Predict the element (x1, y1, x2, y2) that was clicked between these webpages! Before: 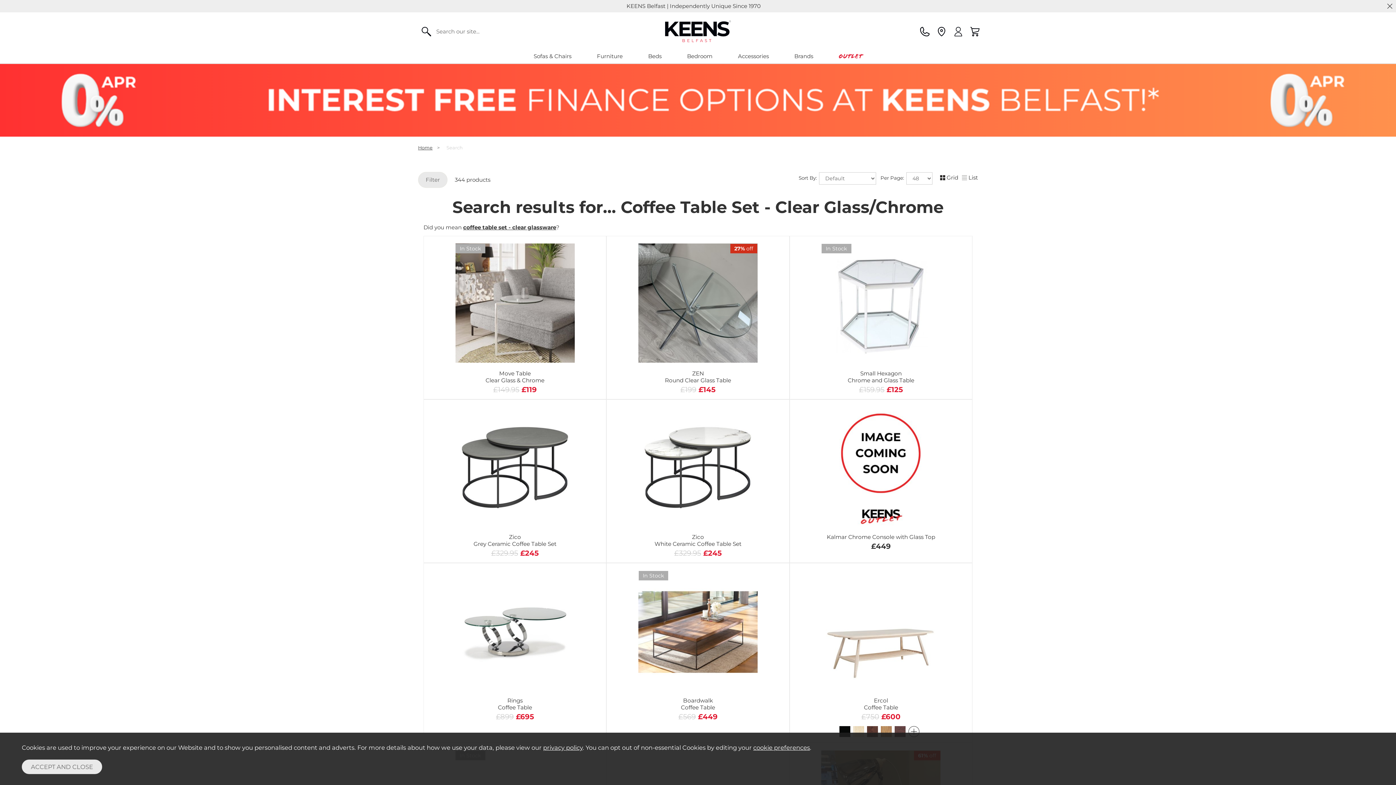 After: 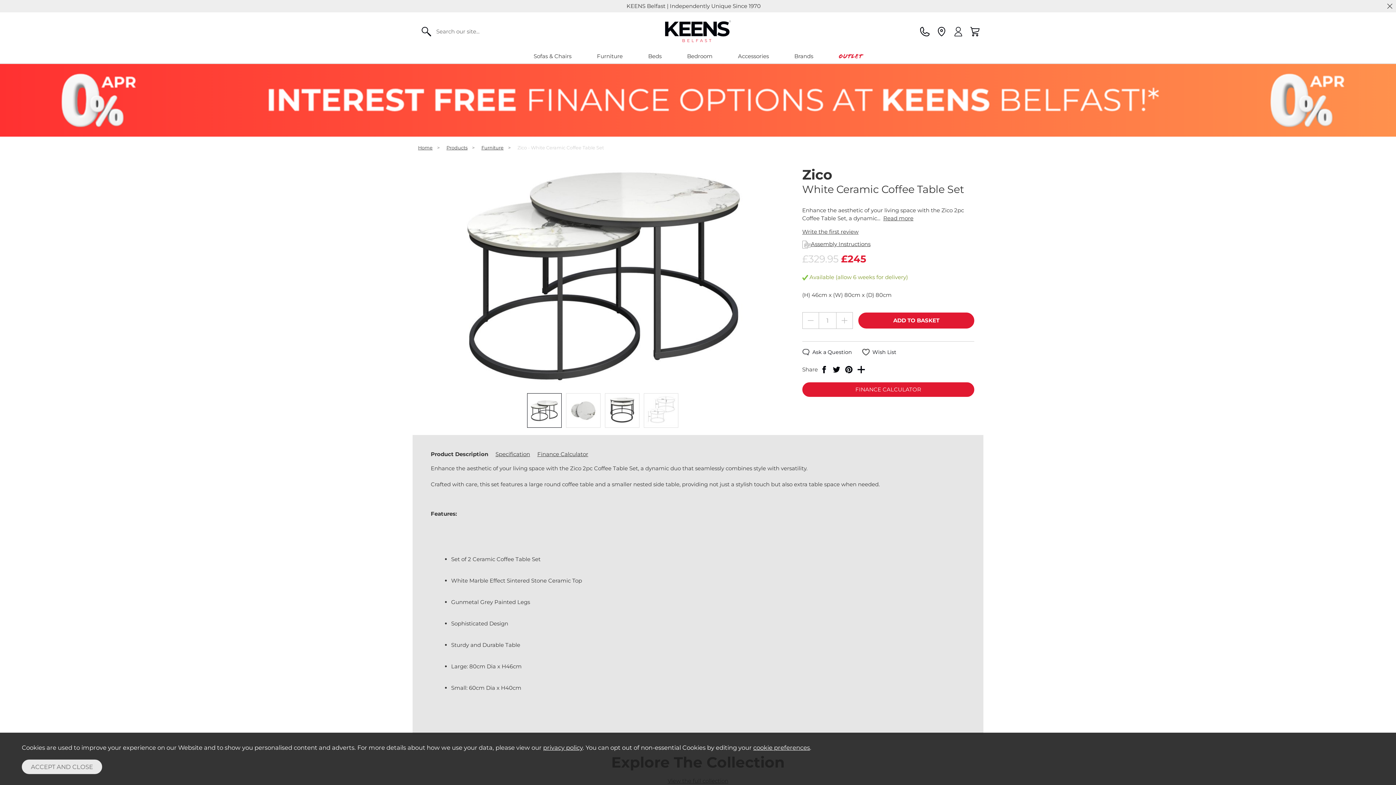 Action: bbox: (636, 405, 759, 528)